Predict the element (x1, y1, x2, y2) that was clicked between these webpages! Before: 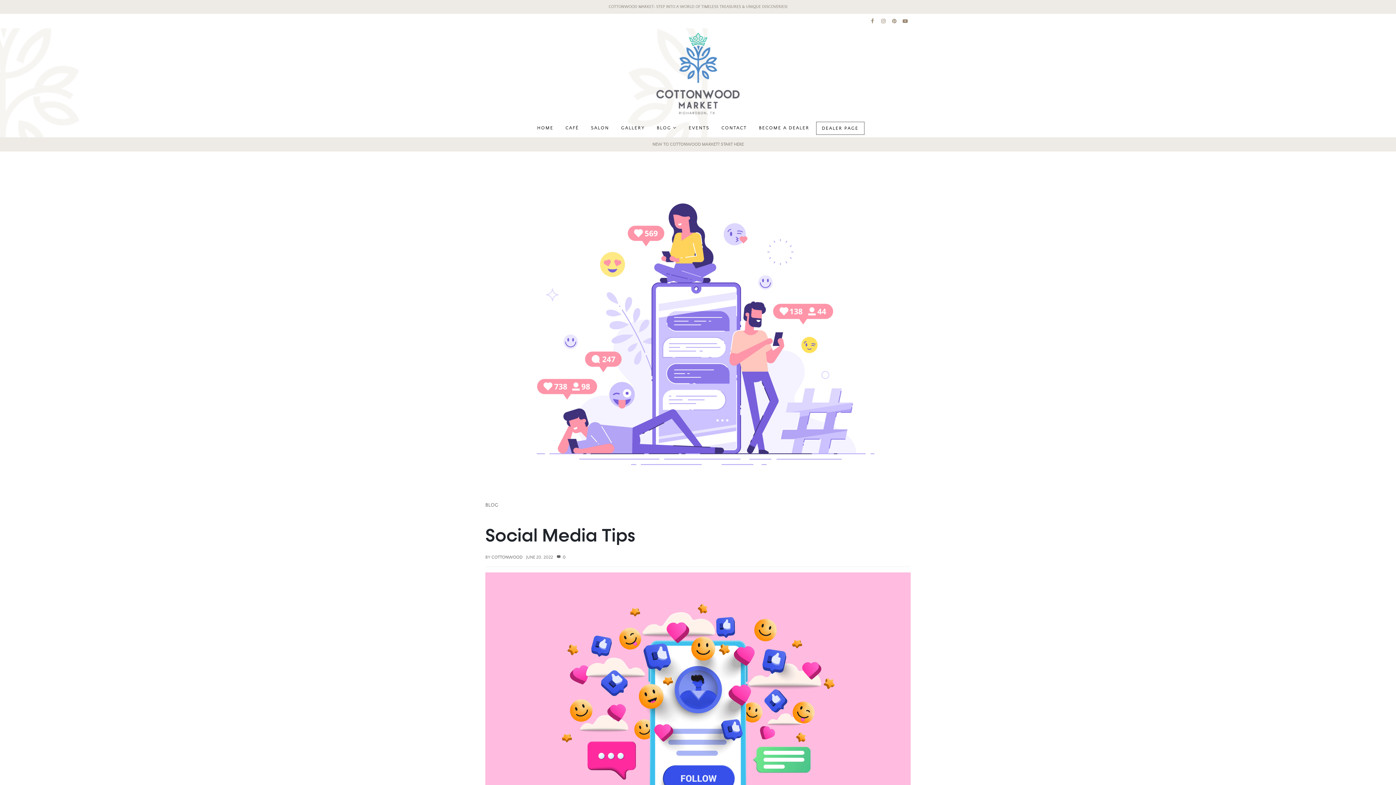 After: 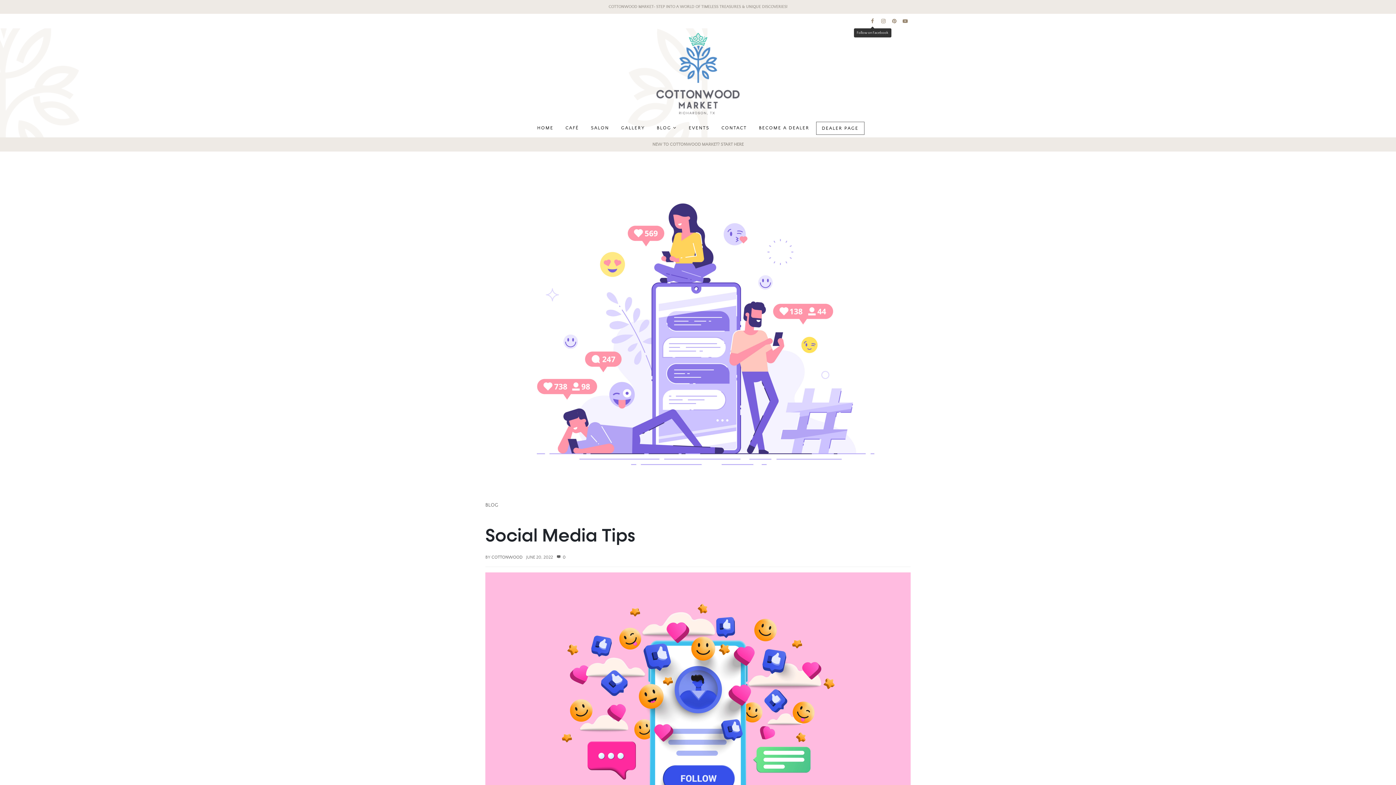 Action: bbox: (867, 15, 878, 26)